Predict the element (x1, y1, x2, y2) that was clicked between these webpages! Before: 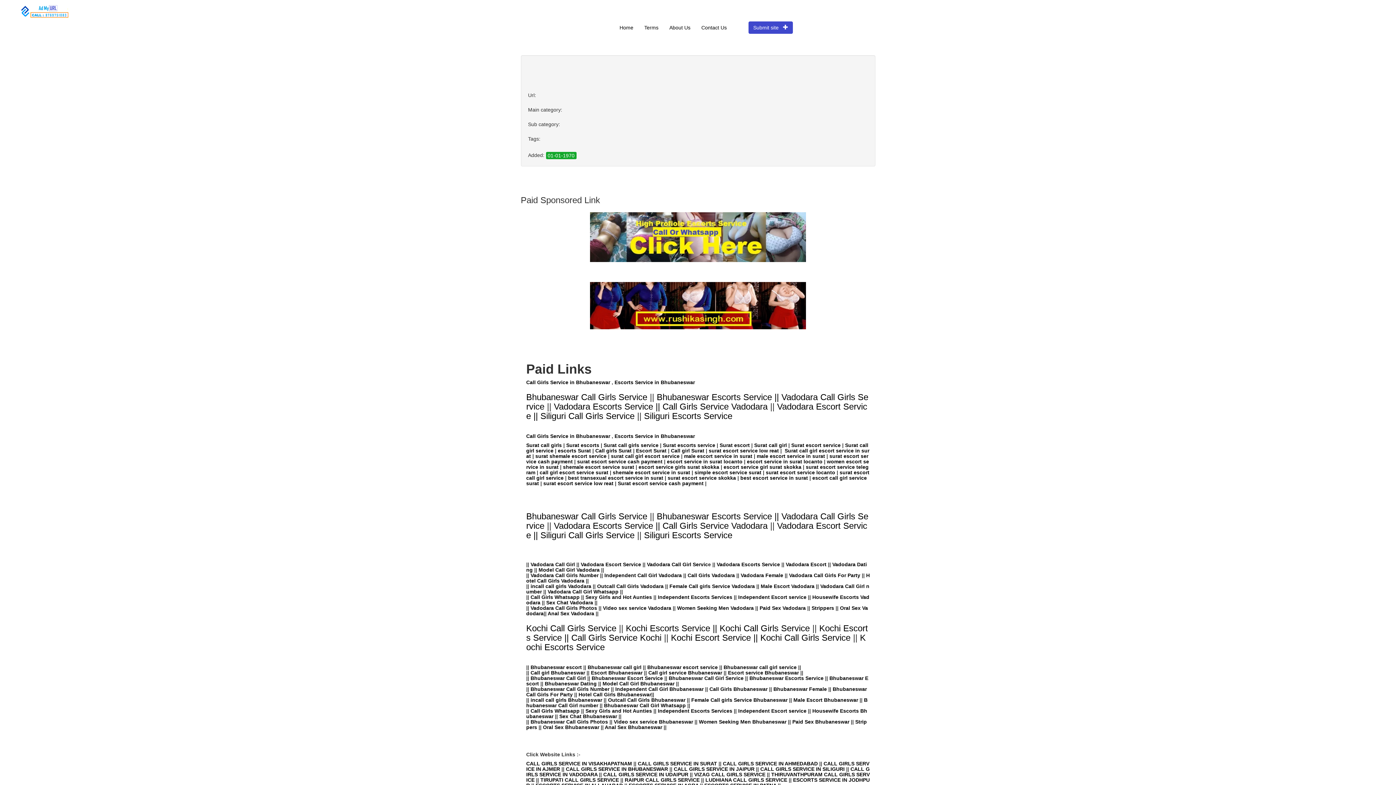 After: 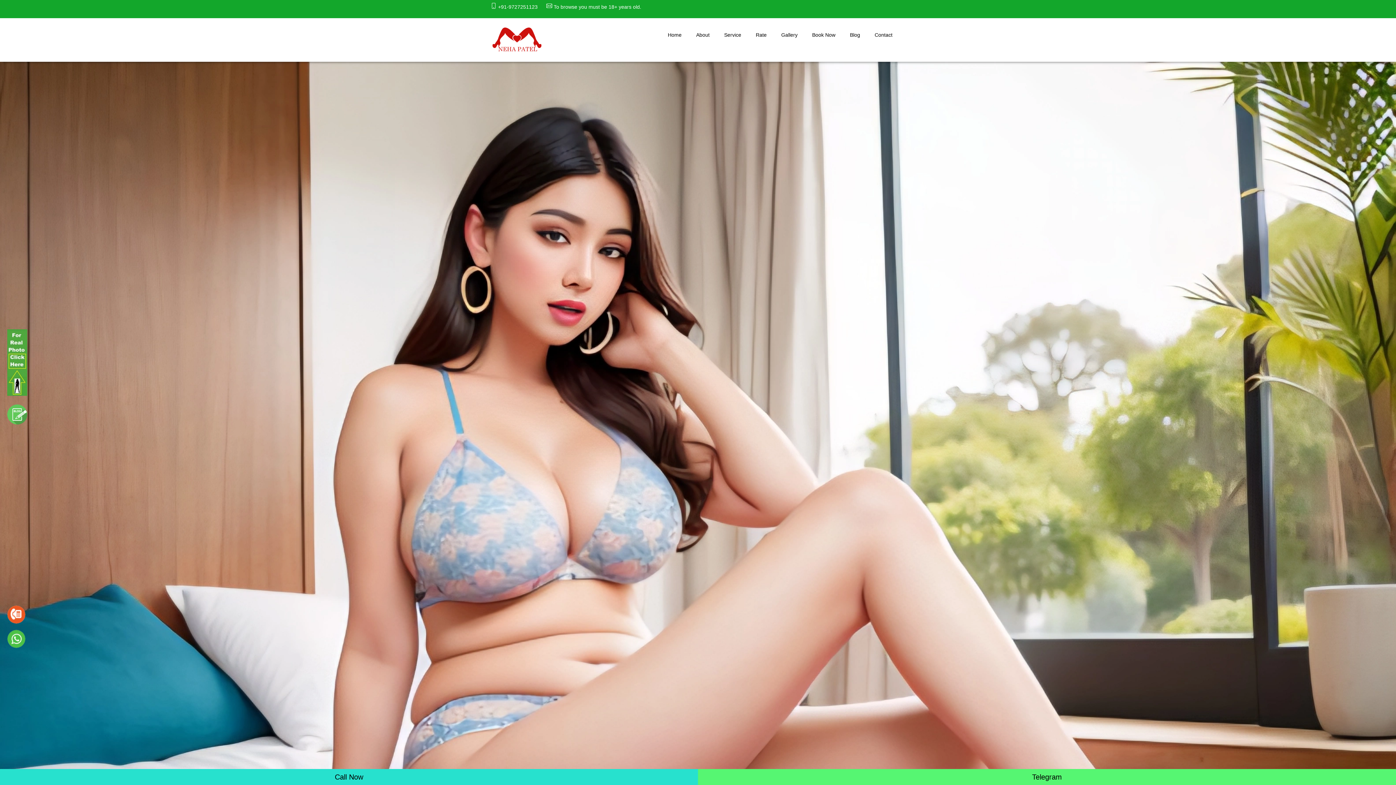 Action: label: Male Escort Vadodara bbox: (760, 583, 814, 589)